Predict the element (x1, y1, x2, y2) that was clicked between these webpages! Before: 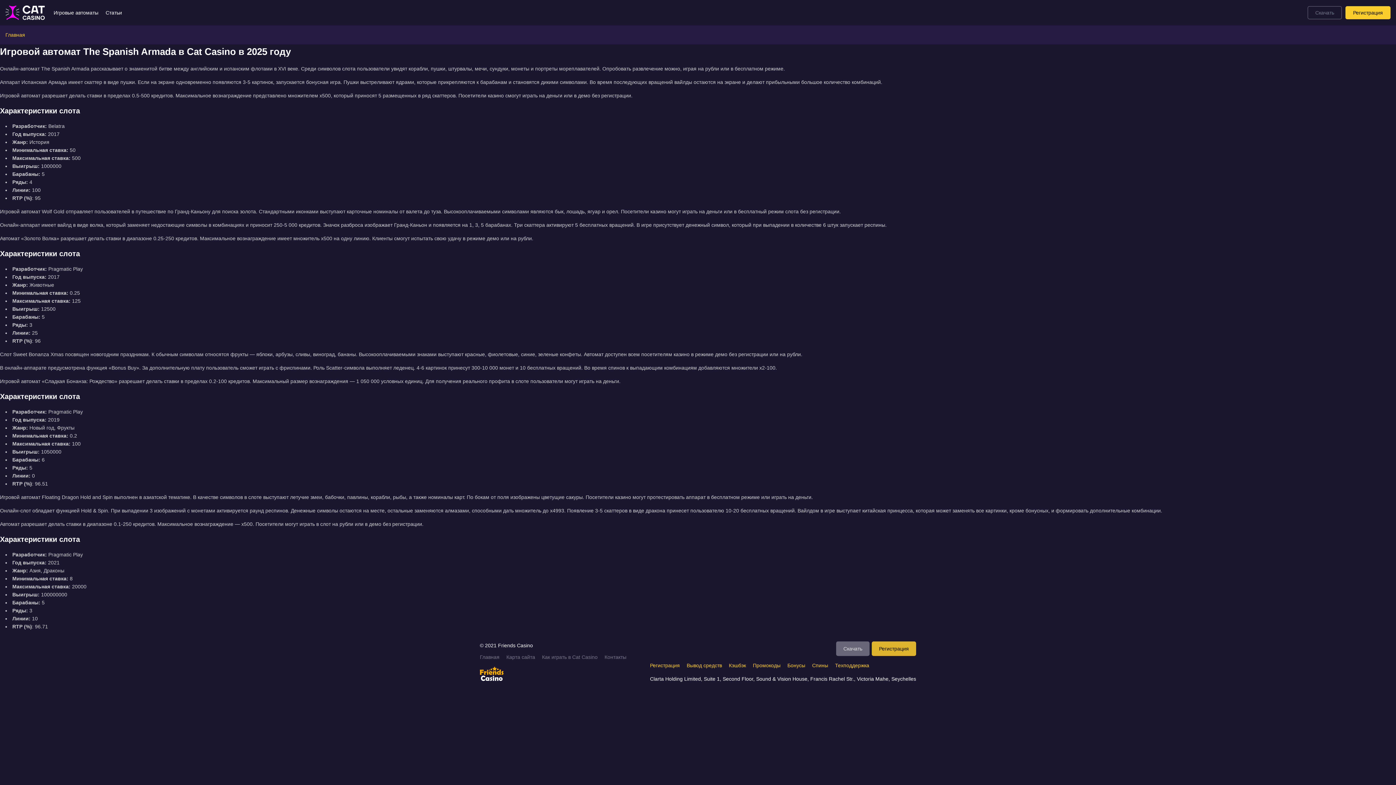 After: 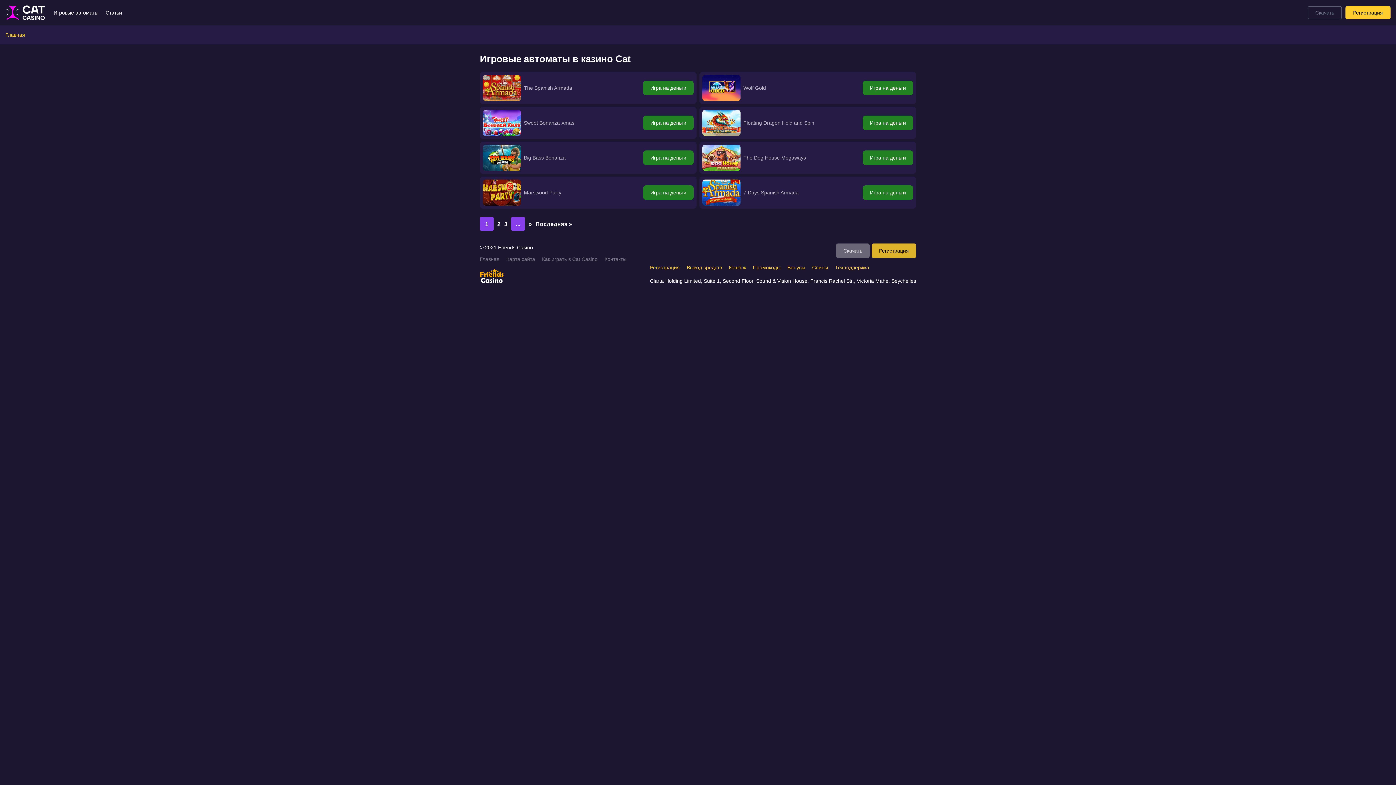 Action: label: Игровые автоматы bbox: (53, 9, 98, 15)